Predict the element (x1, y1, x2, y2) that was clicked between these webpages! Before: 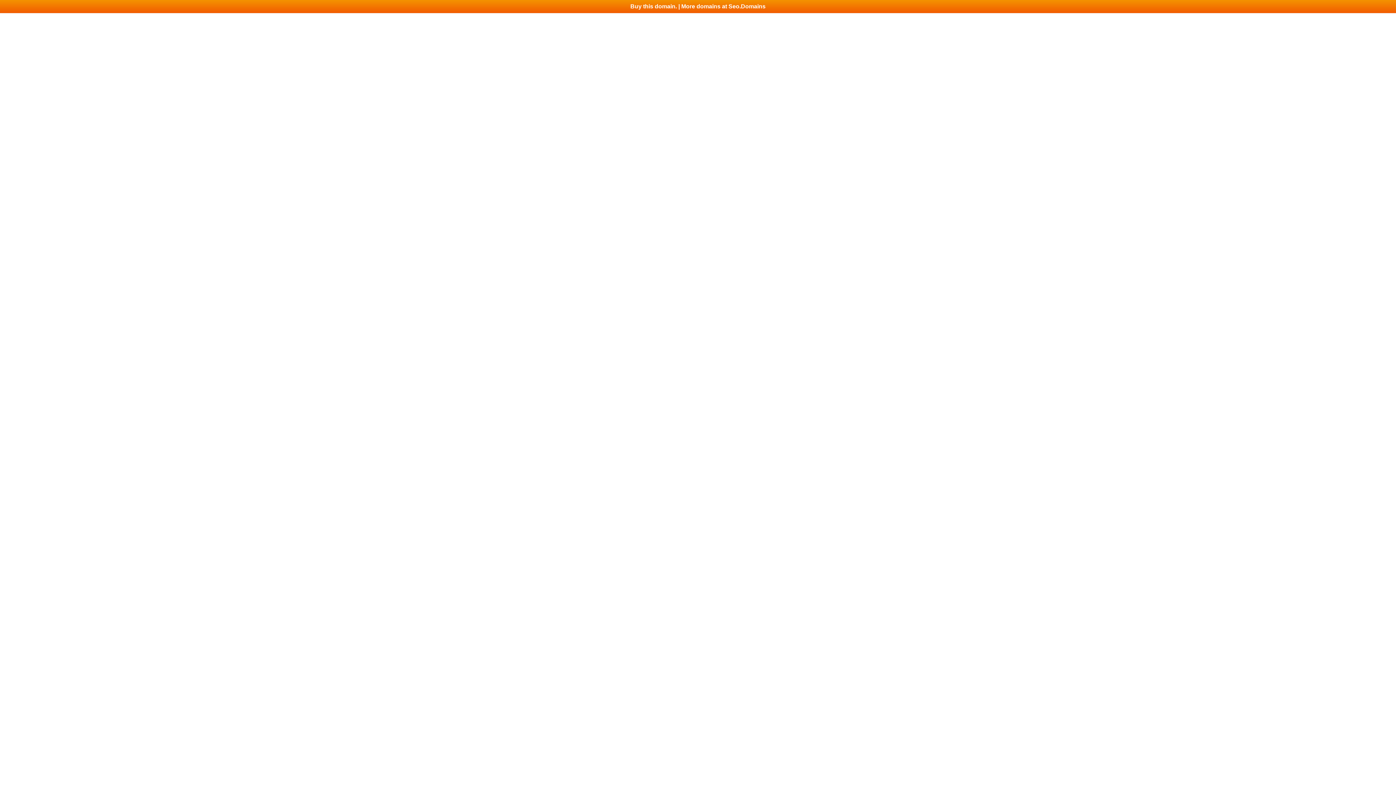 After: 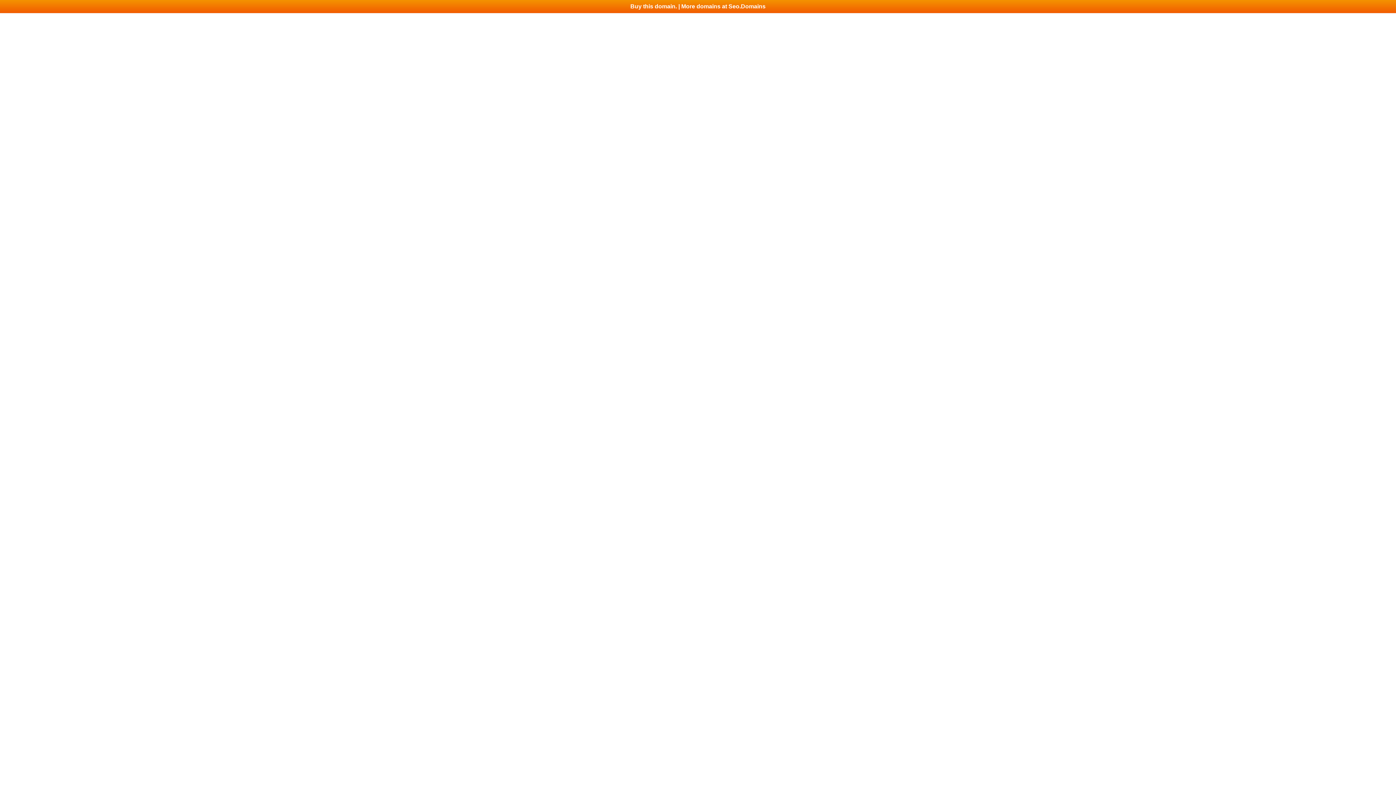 Action: bbox: (0, 0, 1396, 13) label: Buy this domain. | More domains at Seo.Domains